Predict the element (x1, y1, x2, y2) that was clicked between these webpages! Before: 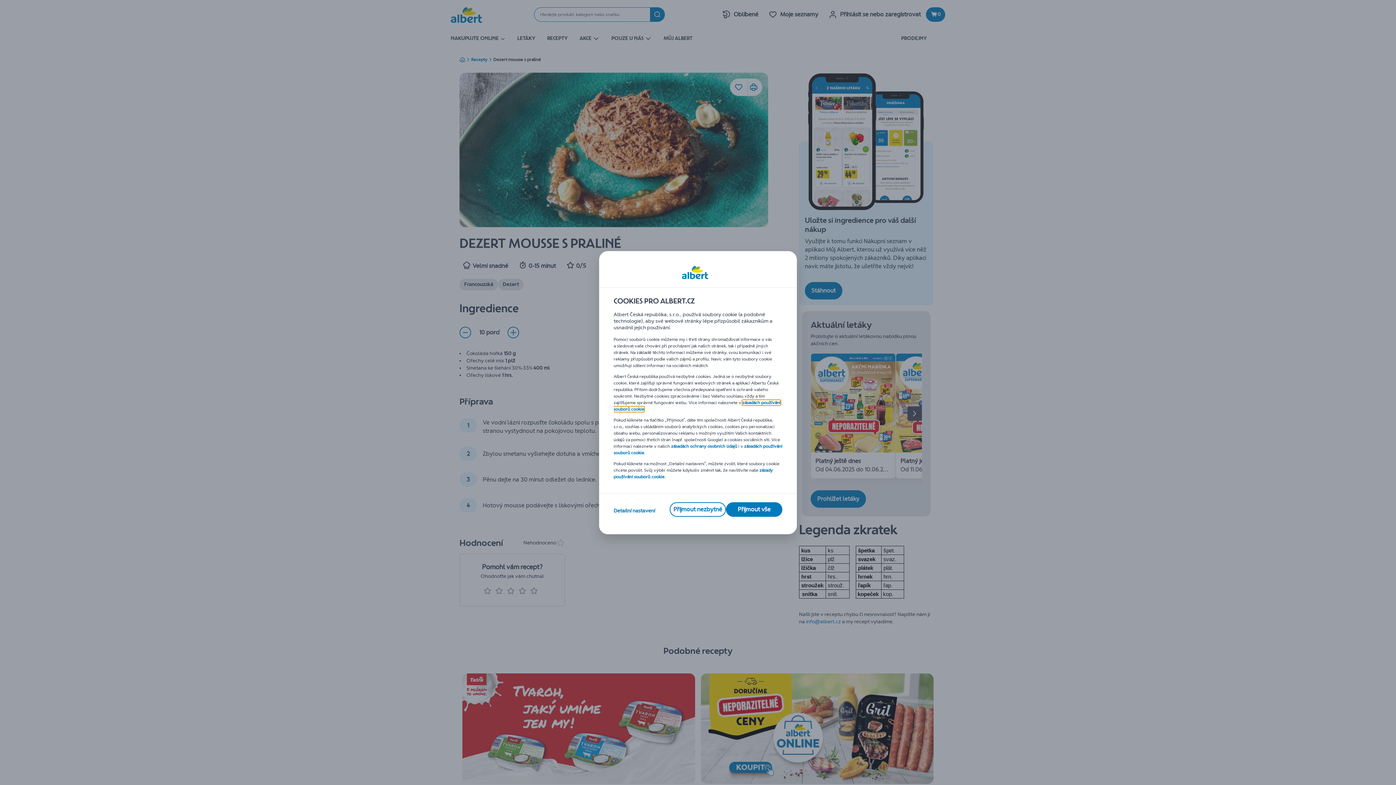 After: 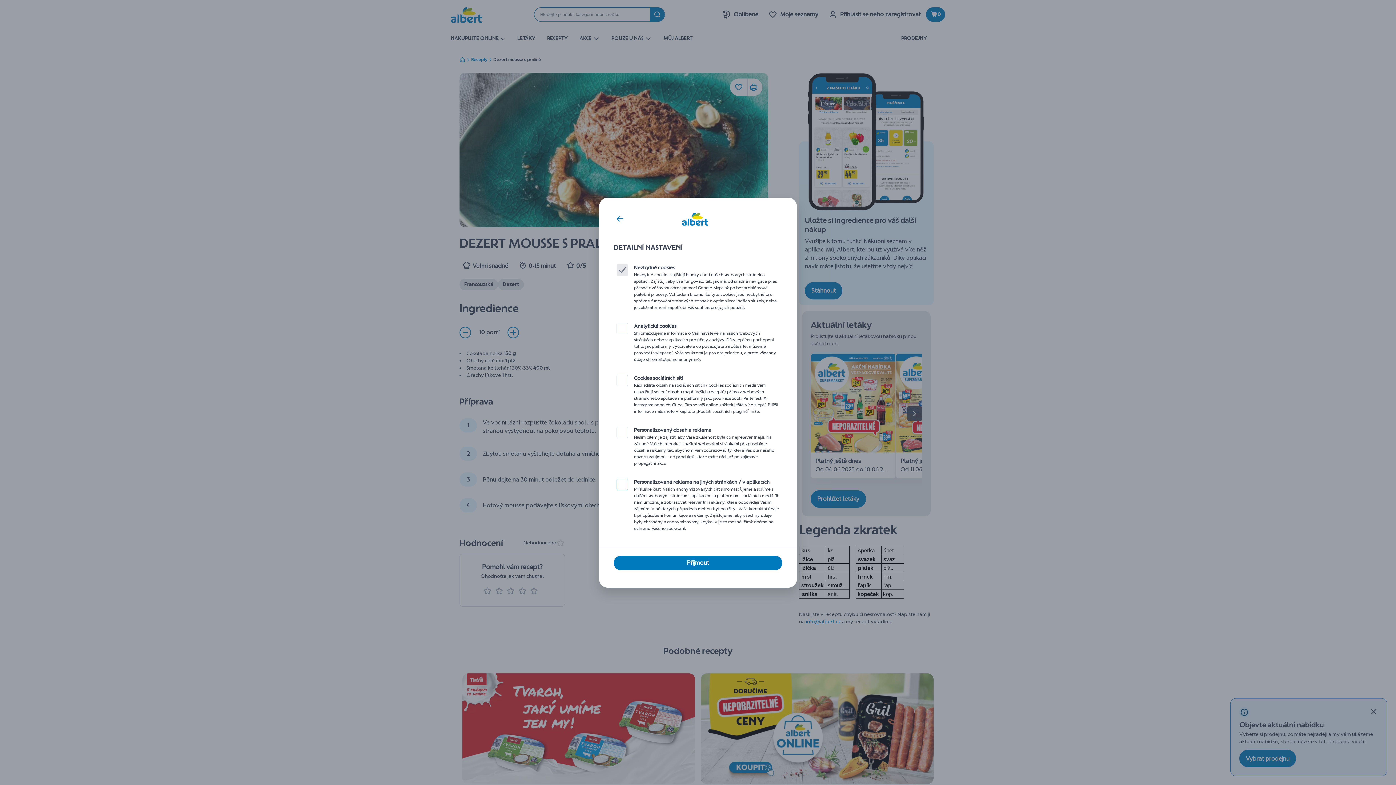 Action: label: Detailní nastavení bbox: (613, 507, 655, 514)